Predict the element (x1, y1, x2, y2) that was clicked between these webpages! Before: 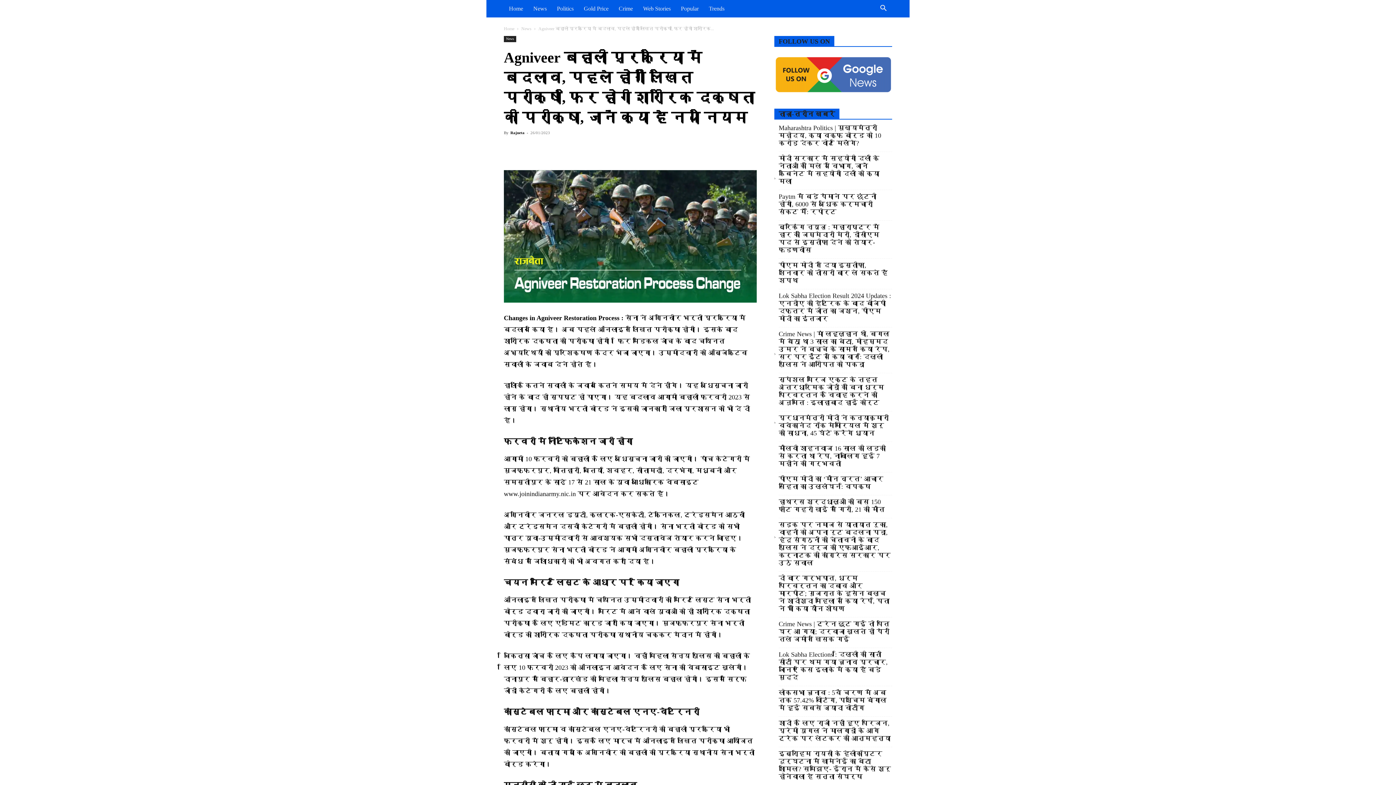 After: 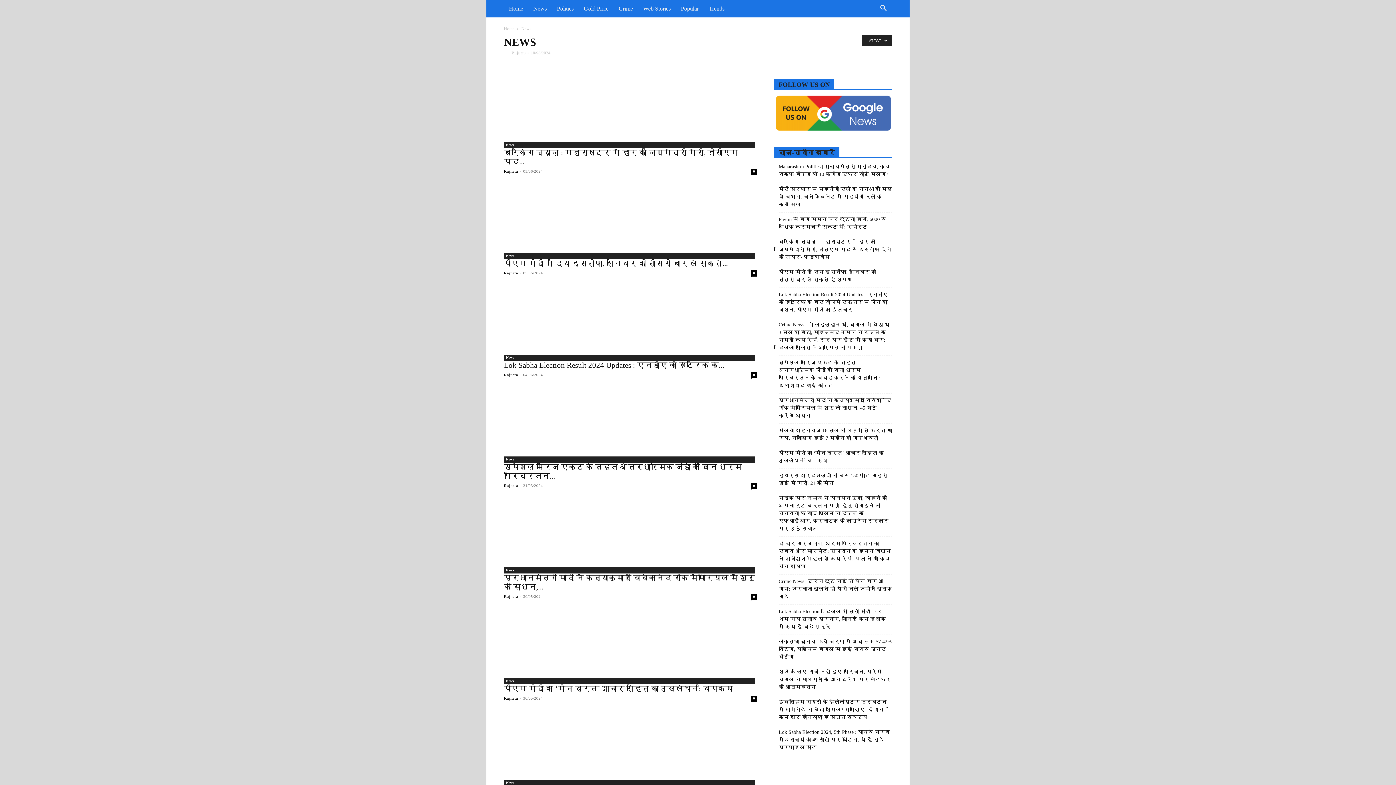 Action: bbox: (528, 0, 552, 17) label: News